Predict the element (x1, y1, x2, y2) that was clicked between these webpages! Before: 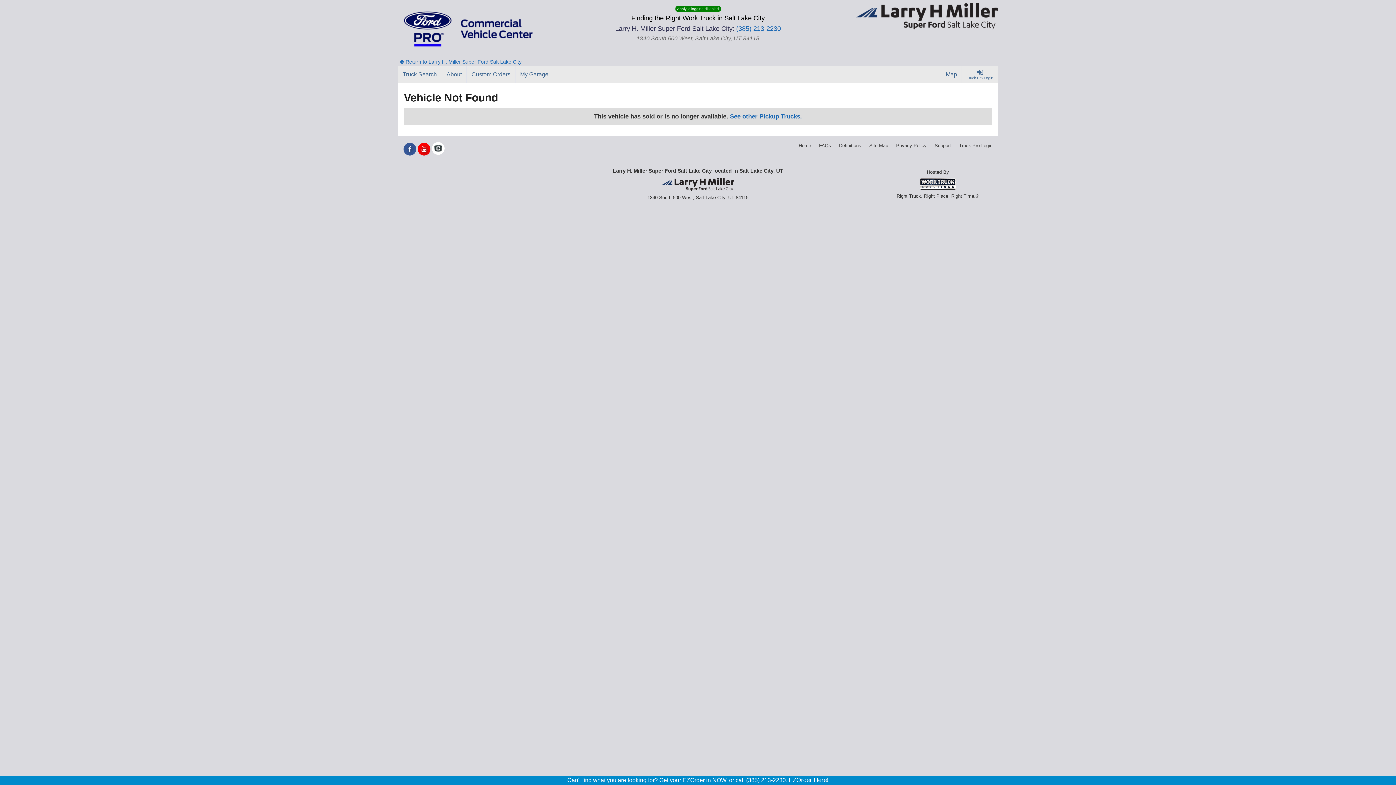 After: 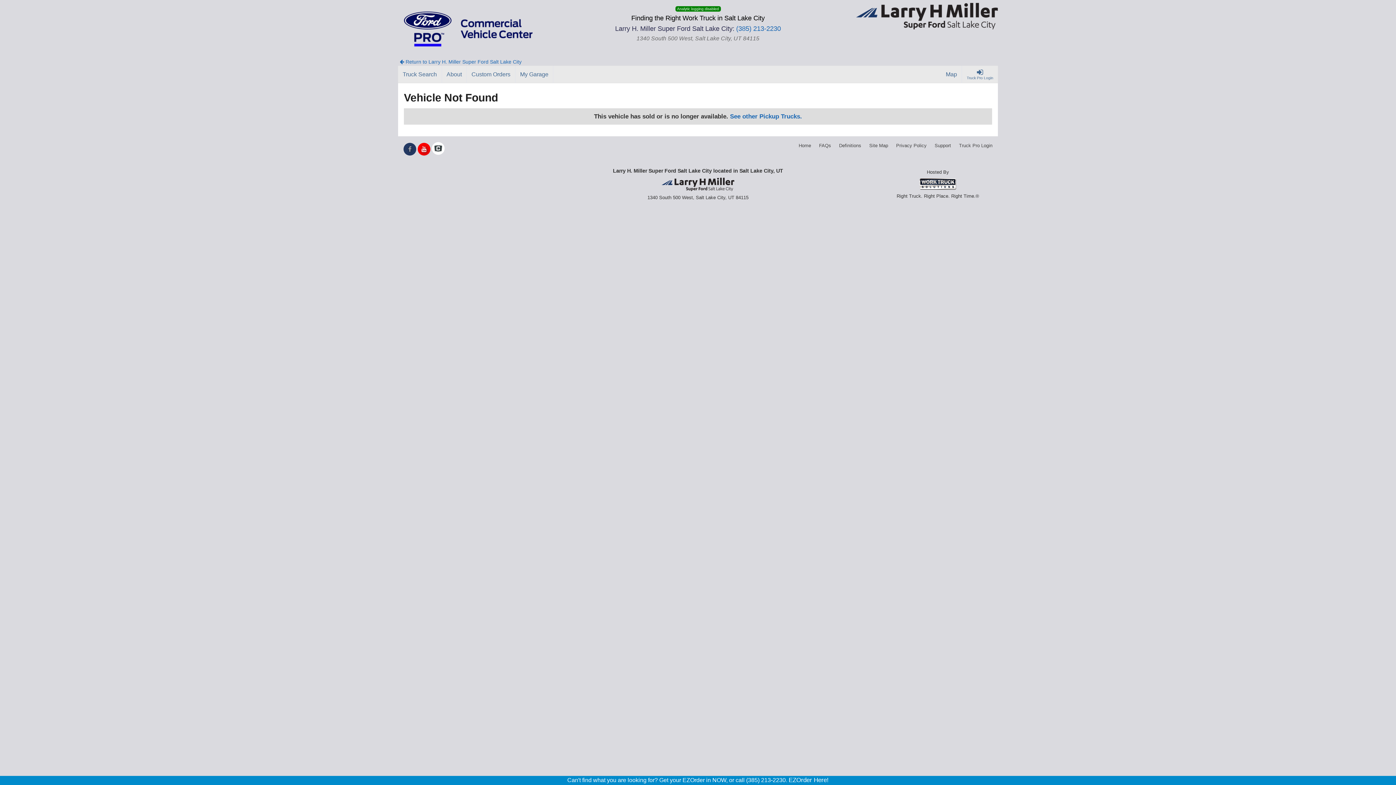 Action: label: Share On Facebook bbox: (403, 146, 416, 152)